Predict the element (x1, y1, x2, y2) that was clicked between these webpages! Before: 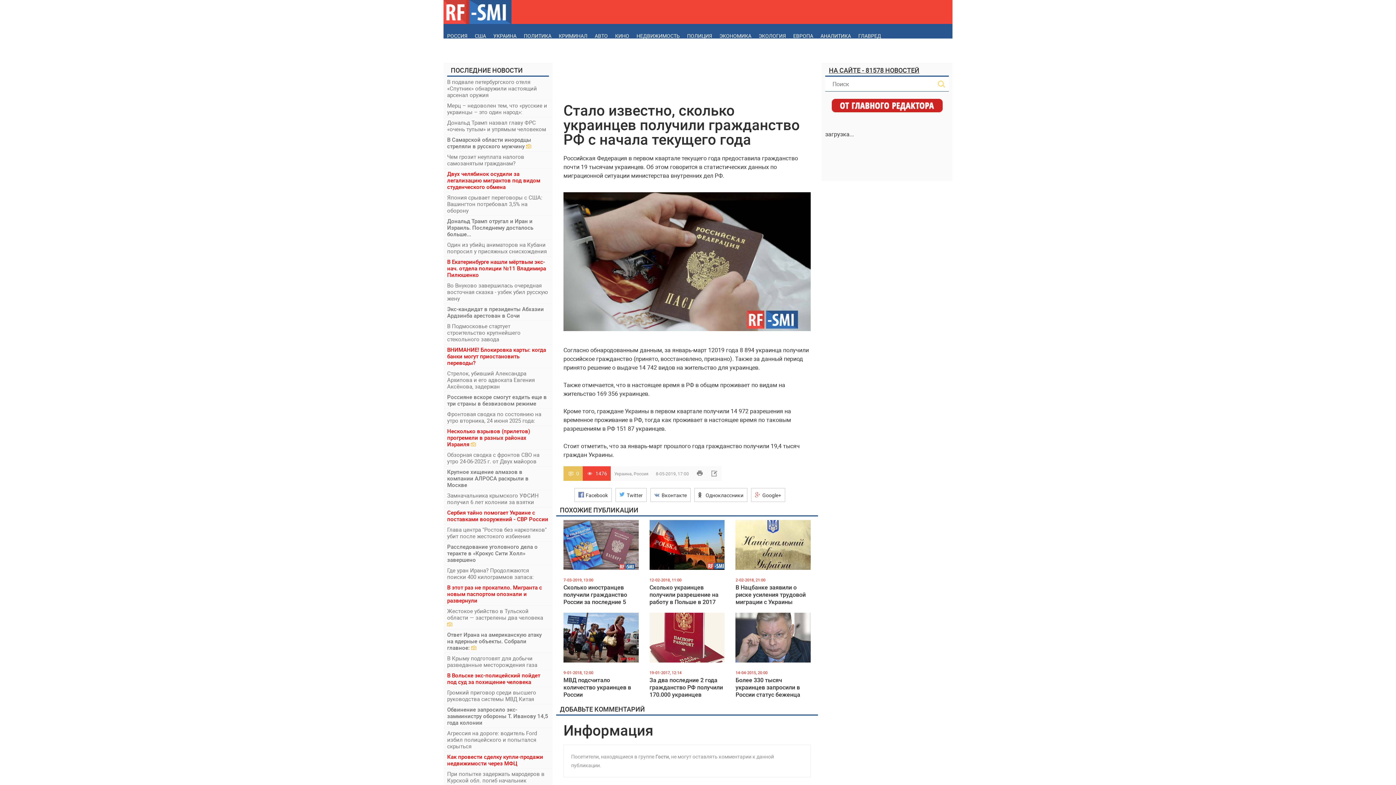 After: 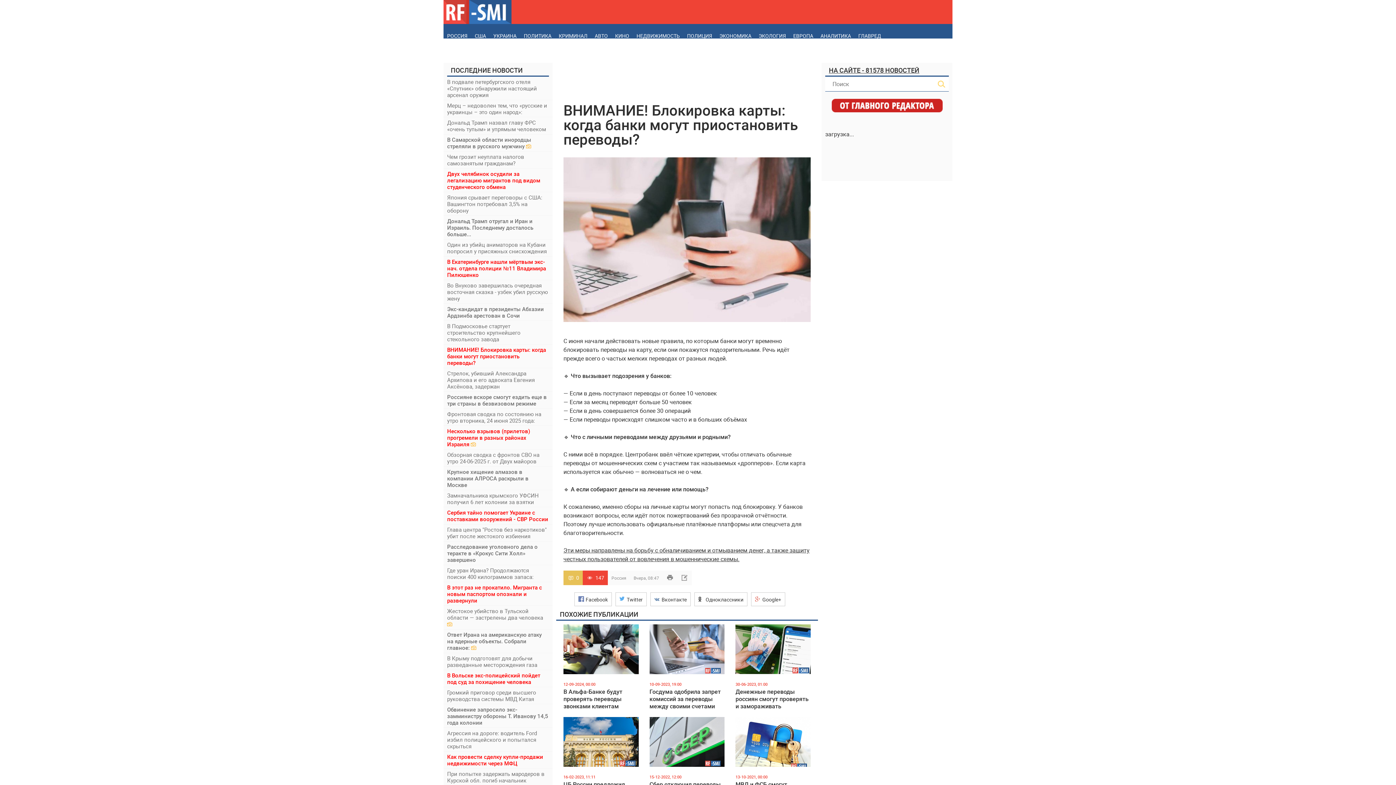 Action: label: ВНИМАНИЕ! Блокировка карты: когда банки могут приостановить переводы? bbox: (447, 346, 549, 366)